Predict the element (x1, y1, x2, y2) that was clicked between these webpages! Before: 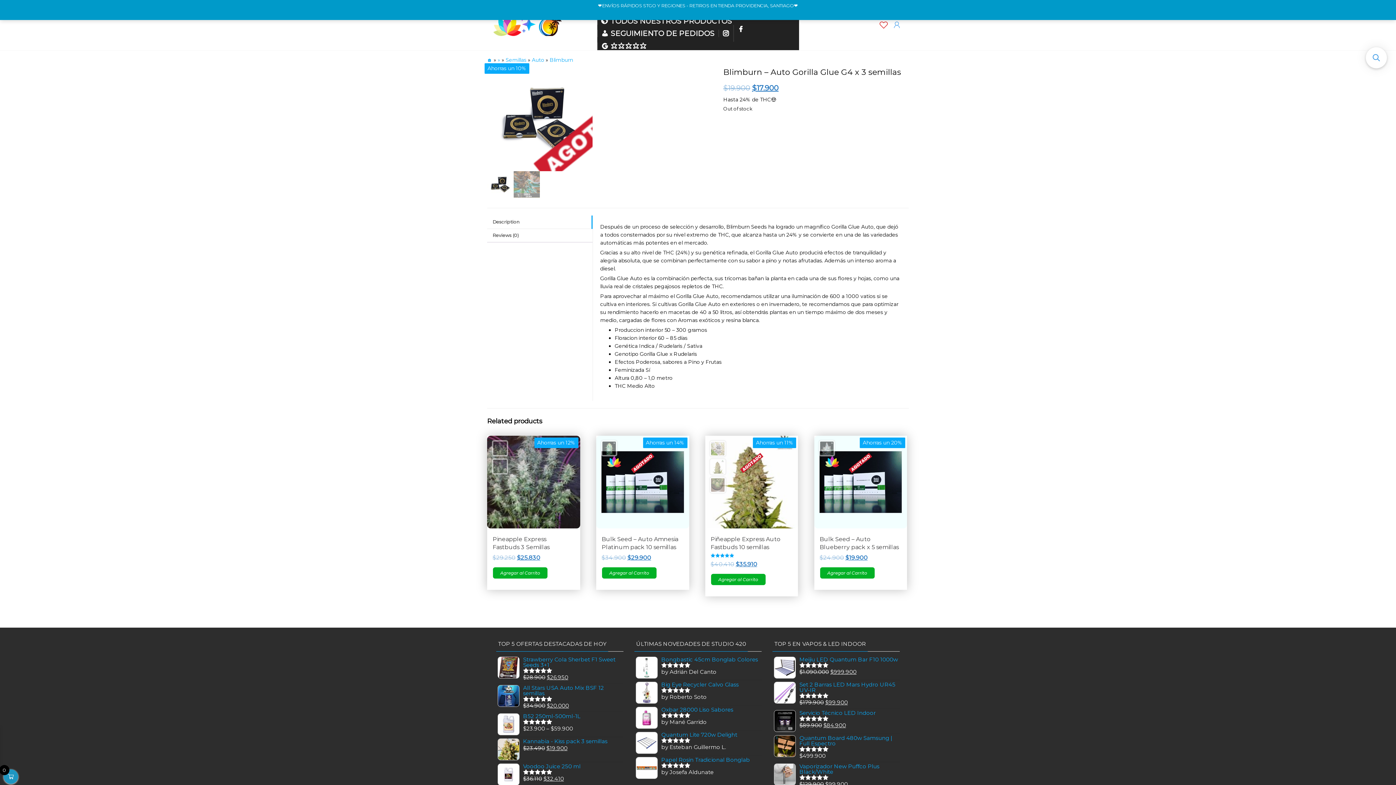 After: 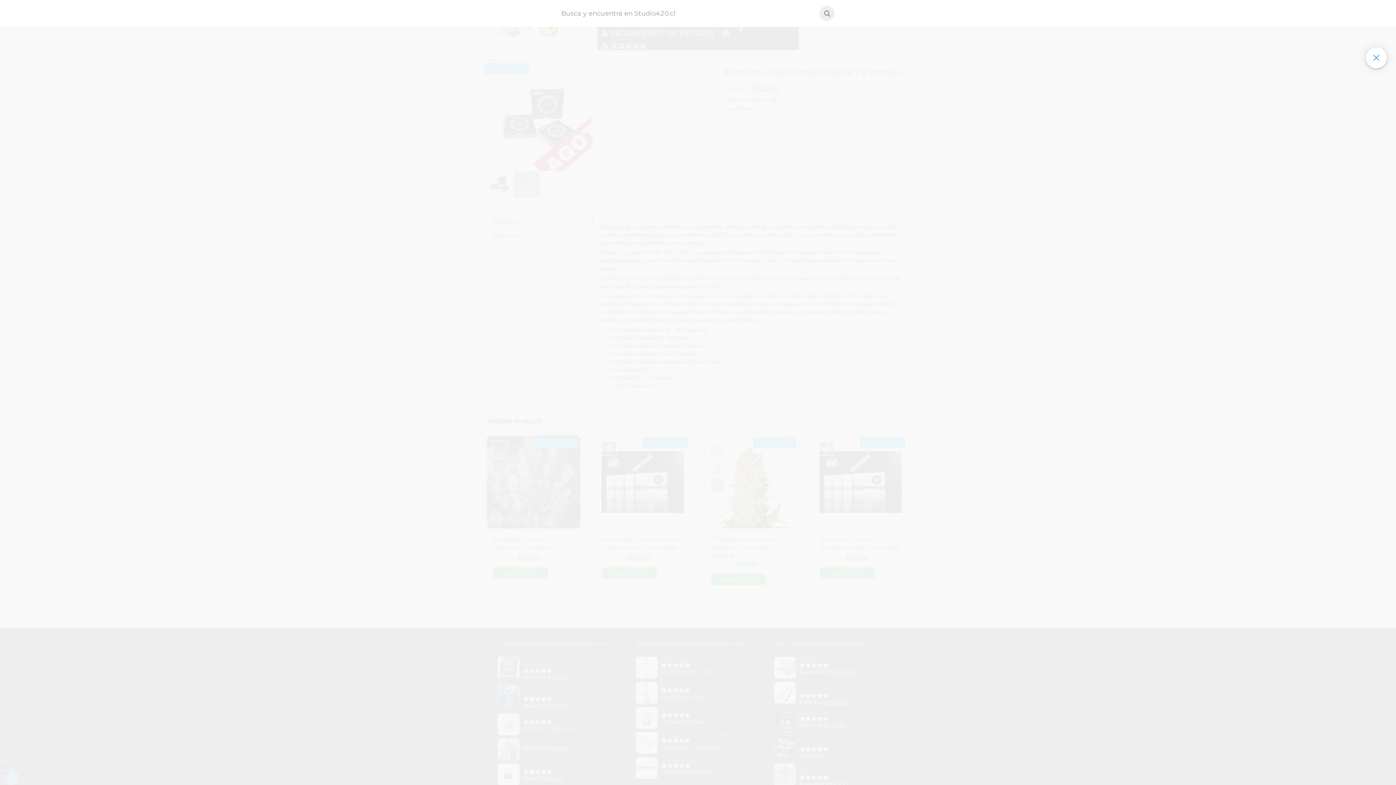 Action: bbox: (1366, 47, 1387, 68) label: Open sticky searchbox